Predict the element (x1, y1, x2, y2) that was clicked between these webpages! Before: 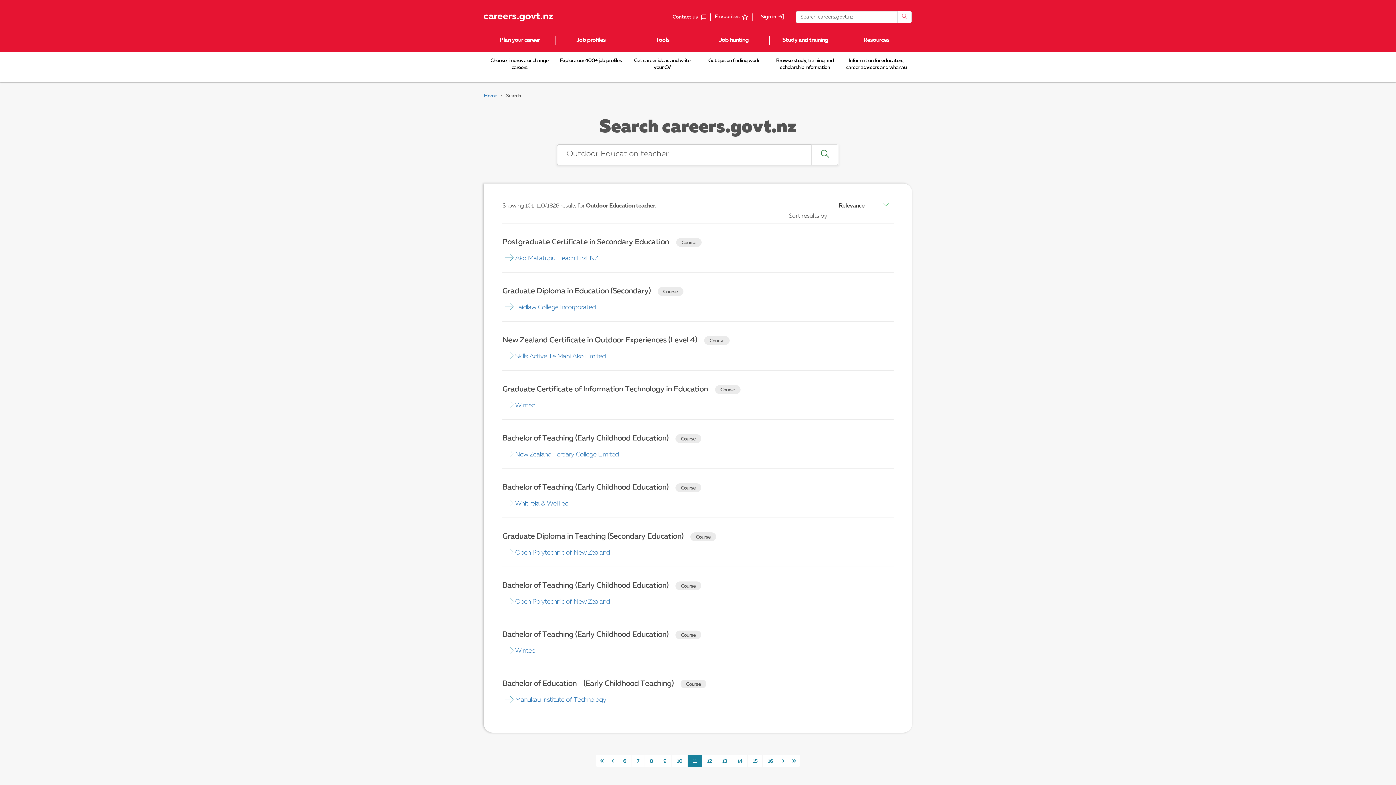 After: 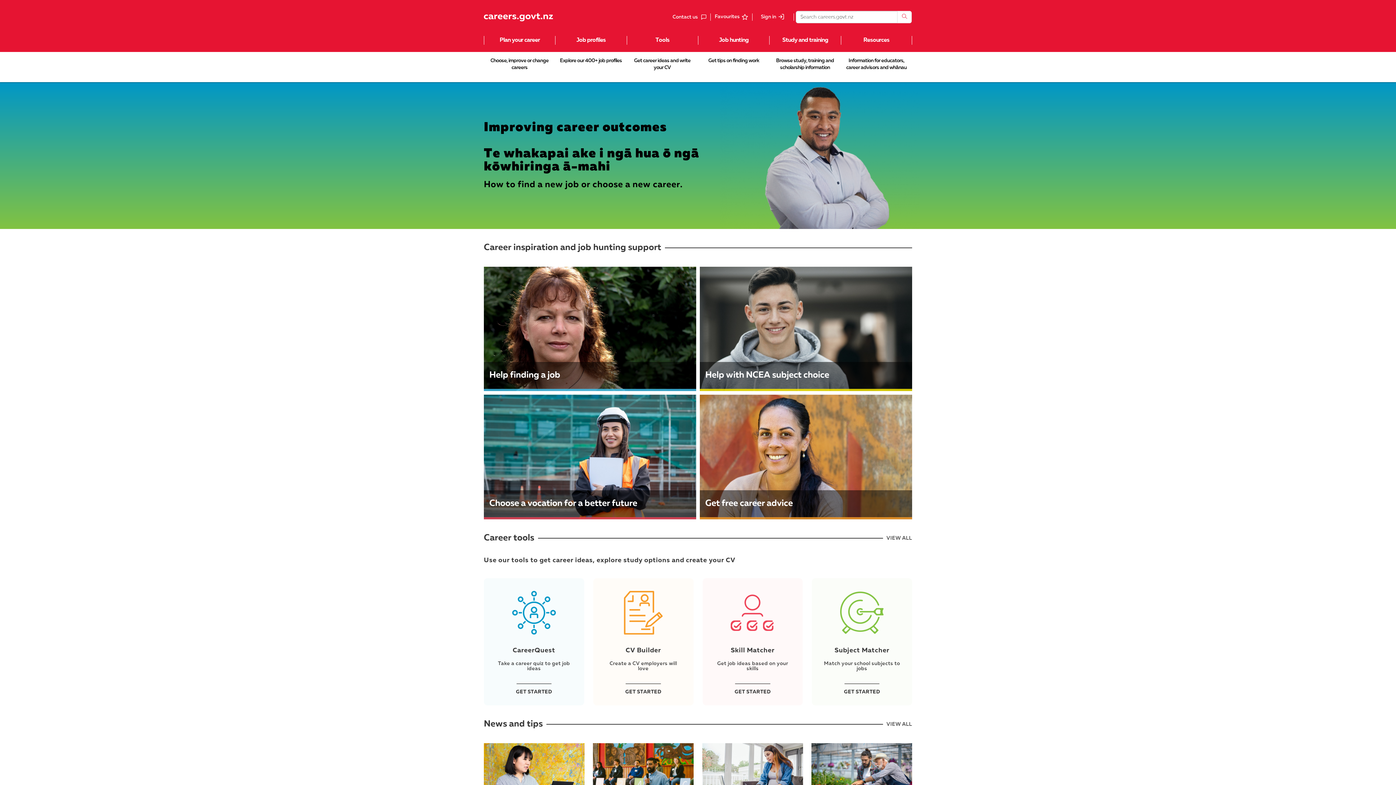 Action: bbox: (484, 12, 553, 21)